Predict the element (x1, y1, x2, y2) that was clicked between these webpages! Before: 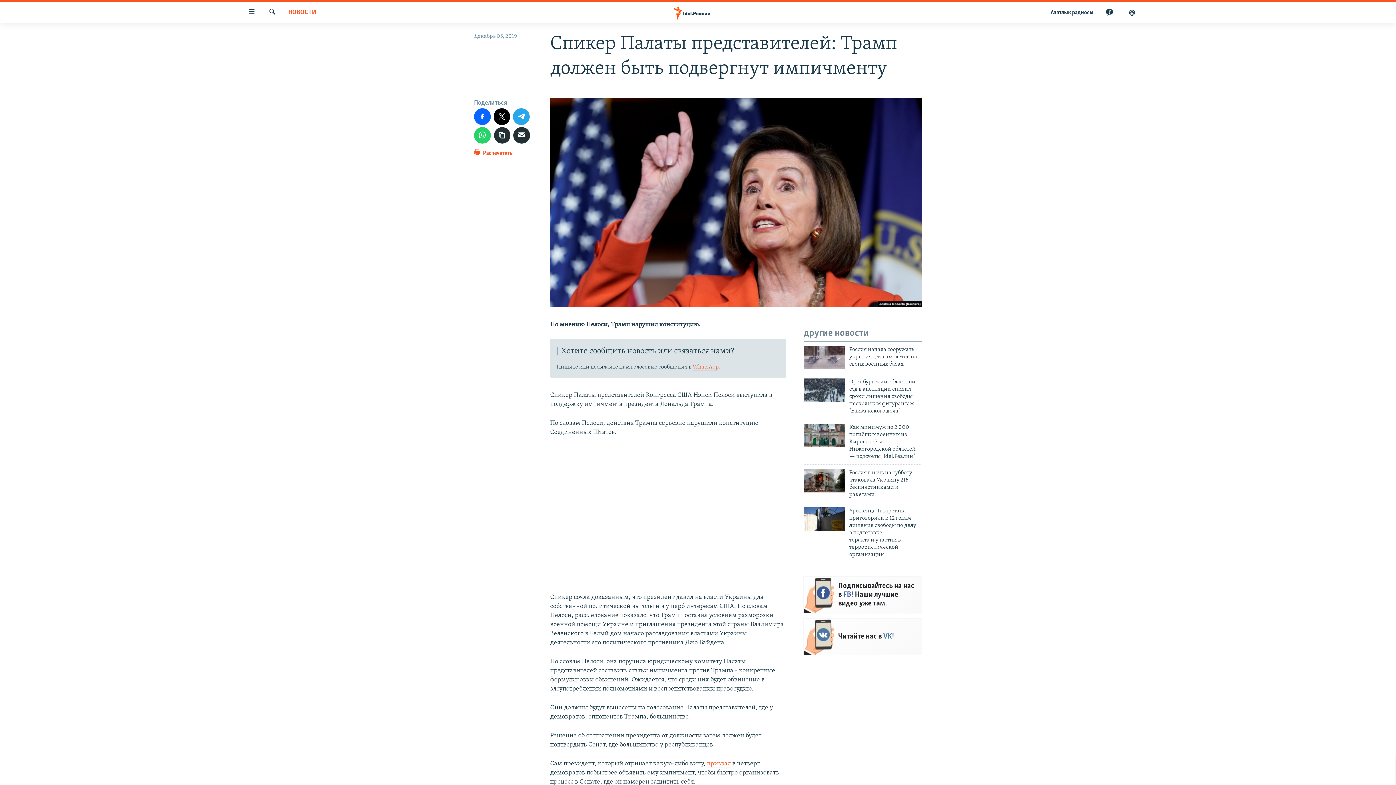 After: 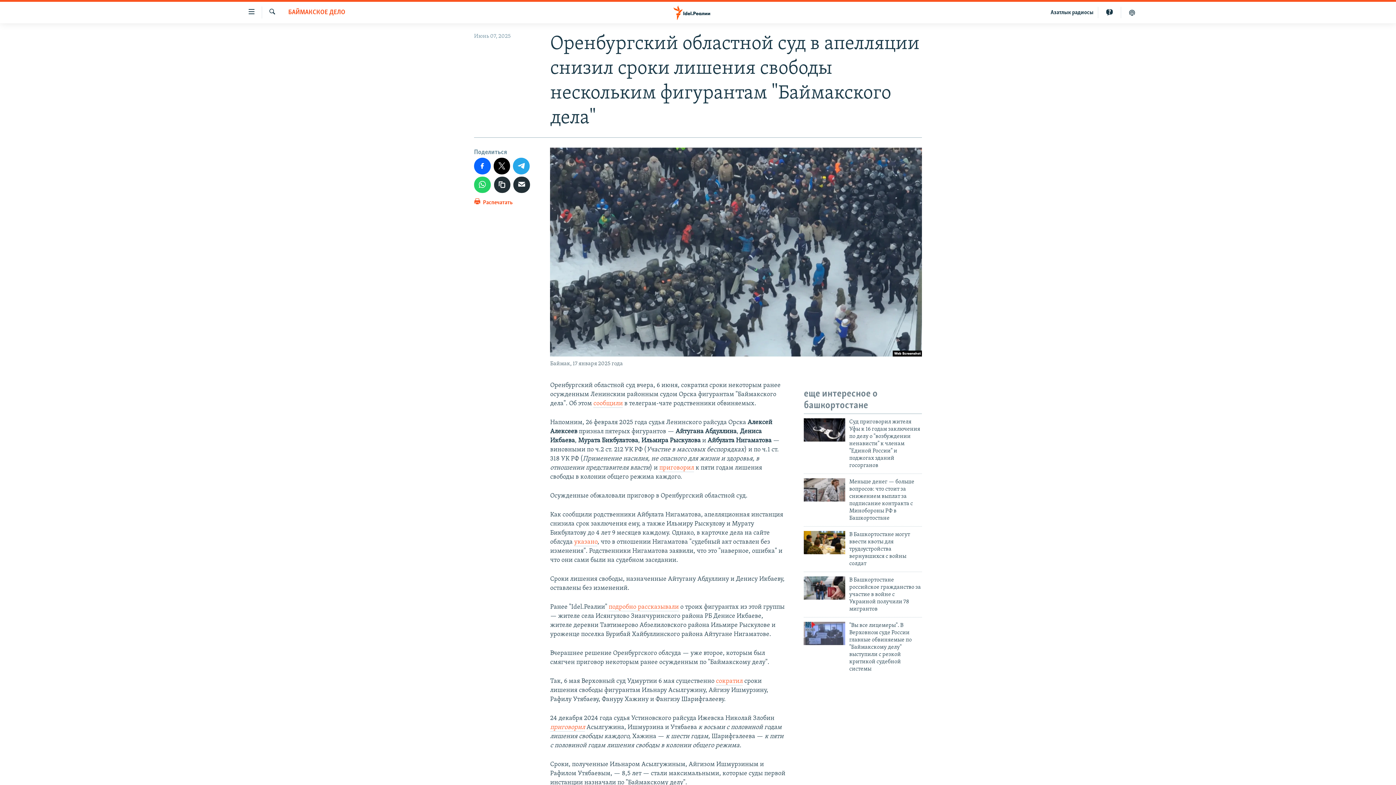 Action: label: Оренбургский областной суд в апелляции снизил сроки лишения свободы нескольким фигурантам "Баймакского дела" bbox: (849, 378, 922, 419)